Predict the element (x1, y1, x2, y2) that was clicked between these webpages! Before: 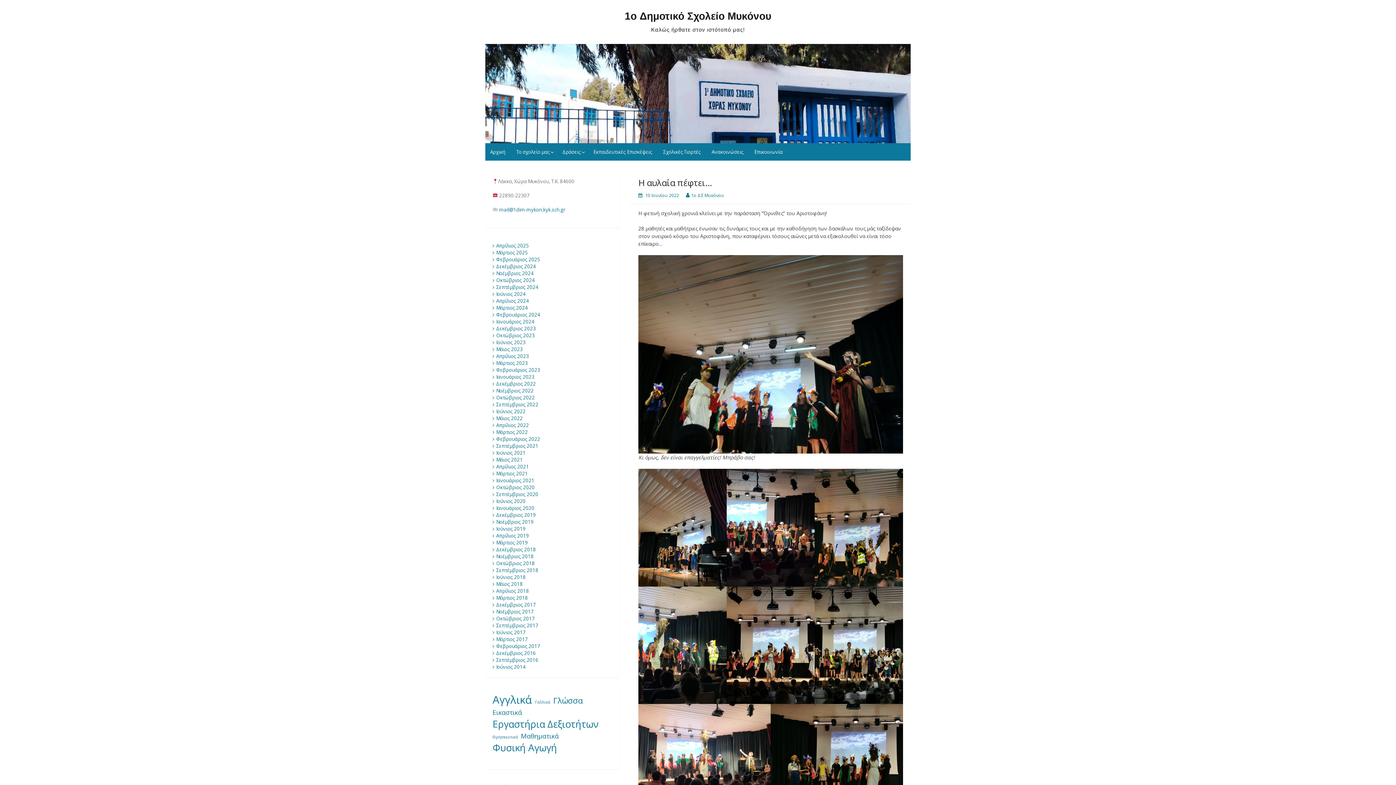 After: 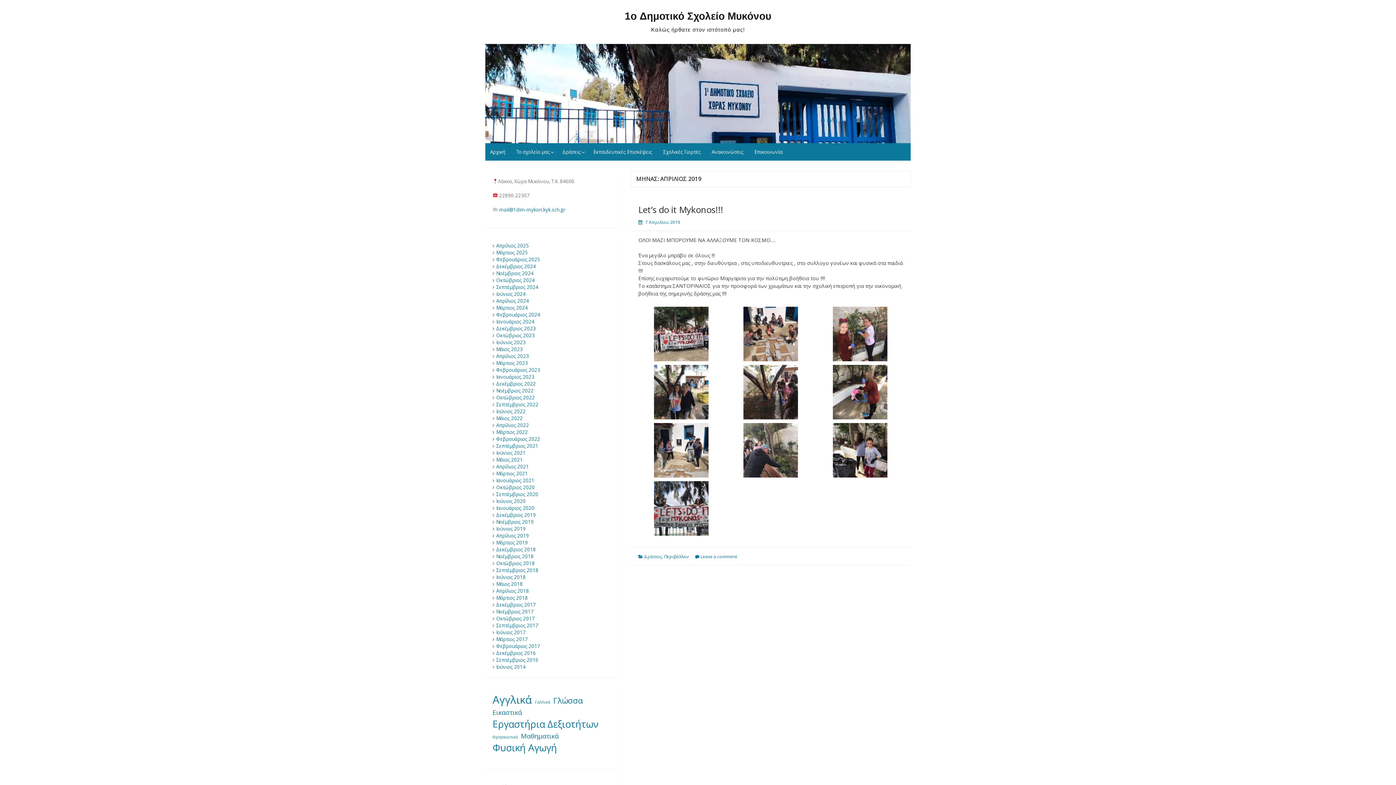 Action: label: Απρίλιος 2019 bbox: (496, 532, 529, 539)